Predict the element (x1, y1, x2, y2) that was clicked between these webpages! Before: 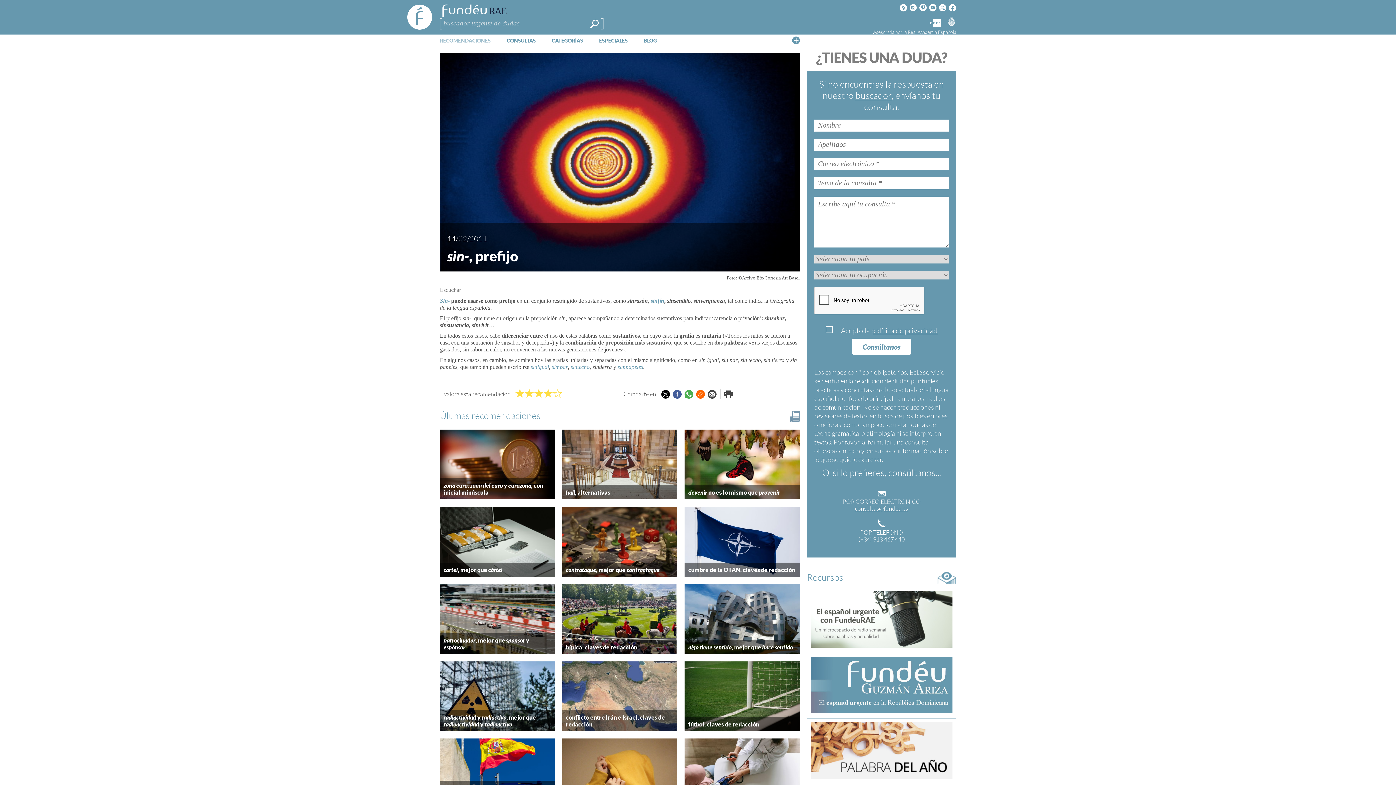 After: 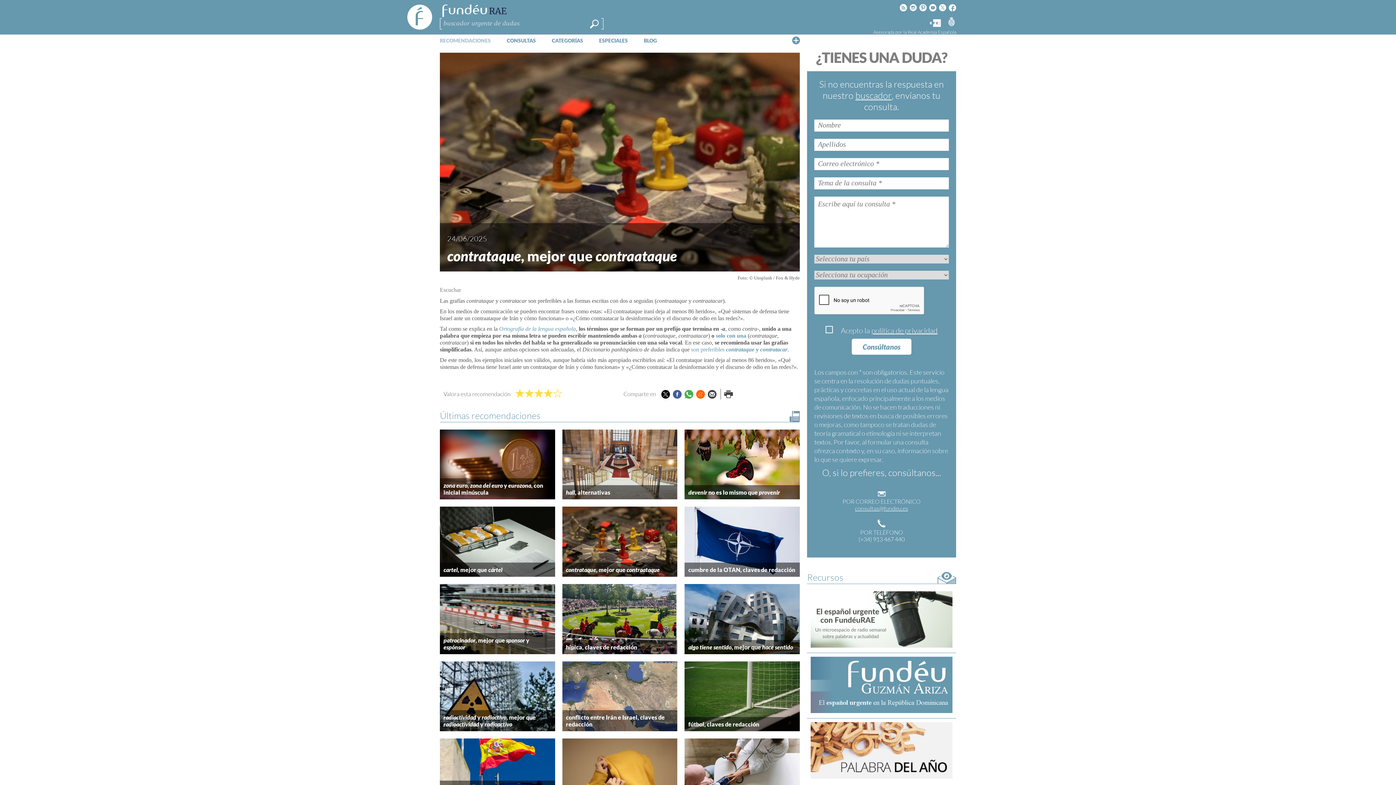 Action: label: contrataque, mejor que contraataque bbox: (562, 507, 677, 577)